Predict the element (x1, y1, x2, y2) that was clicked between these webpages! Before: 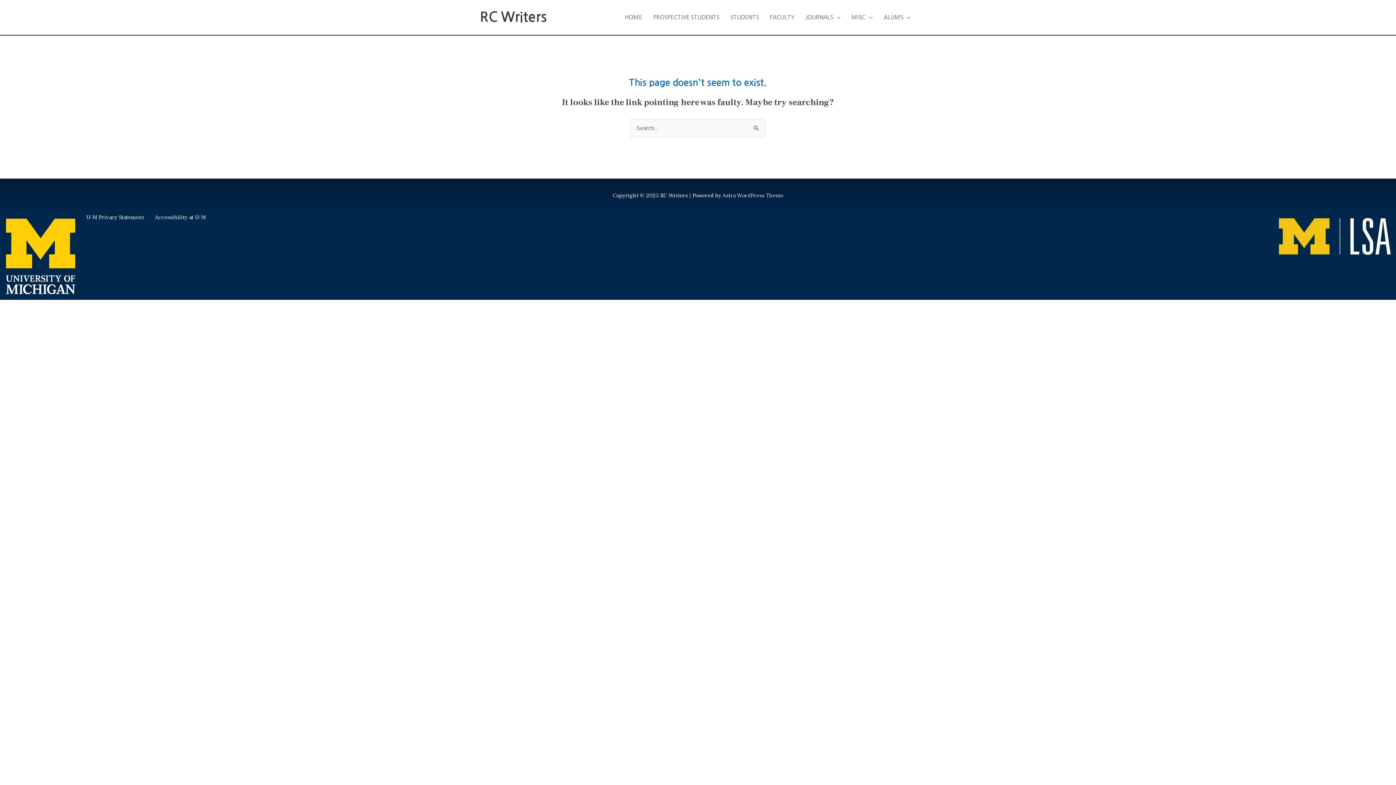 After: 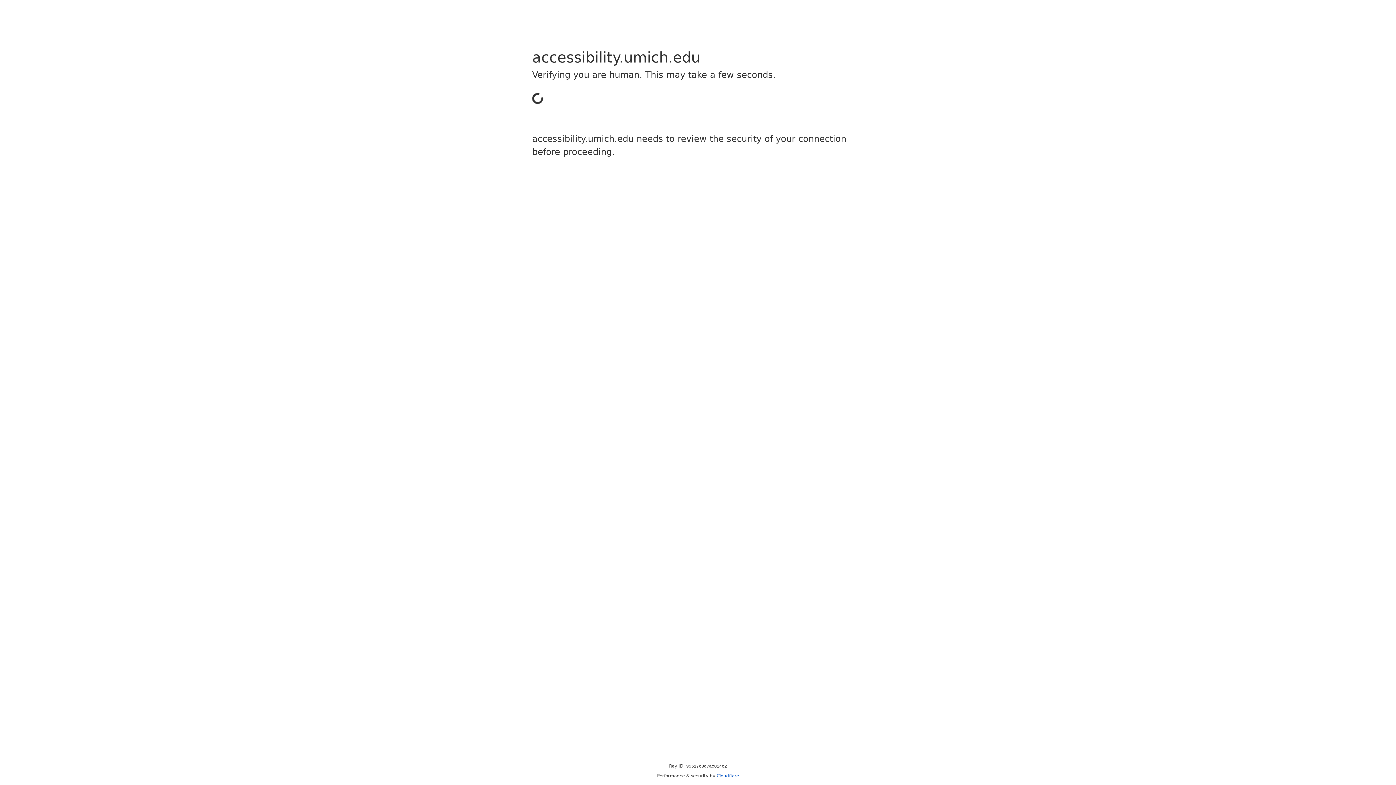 Action: label: Accessibility at U-M bbox: (154, 213, 205, 221)